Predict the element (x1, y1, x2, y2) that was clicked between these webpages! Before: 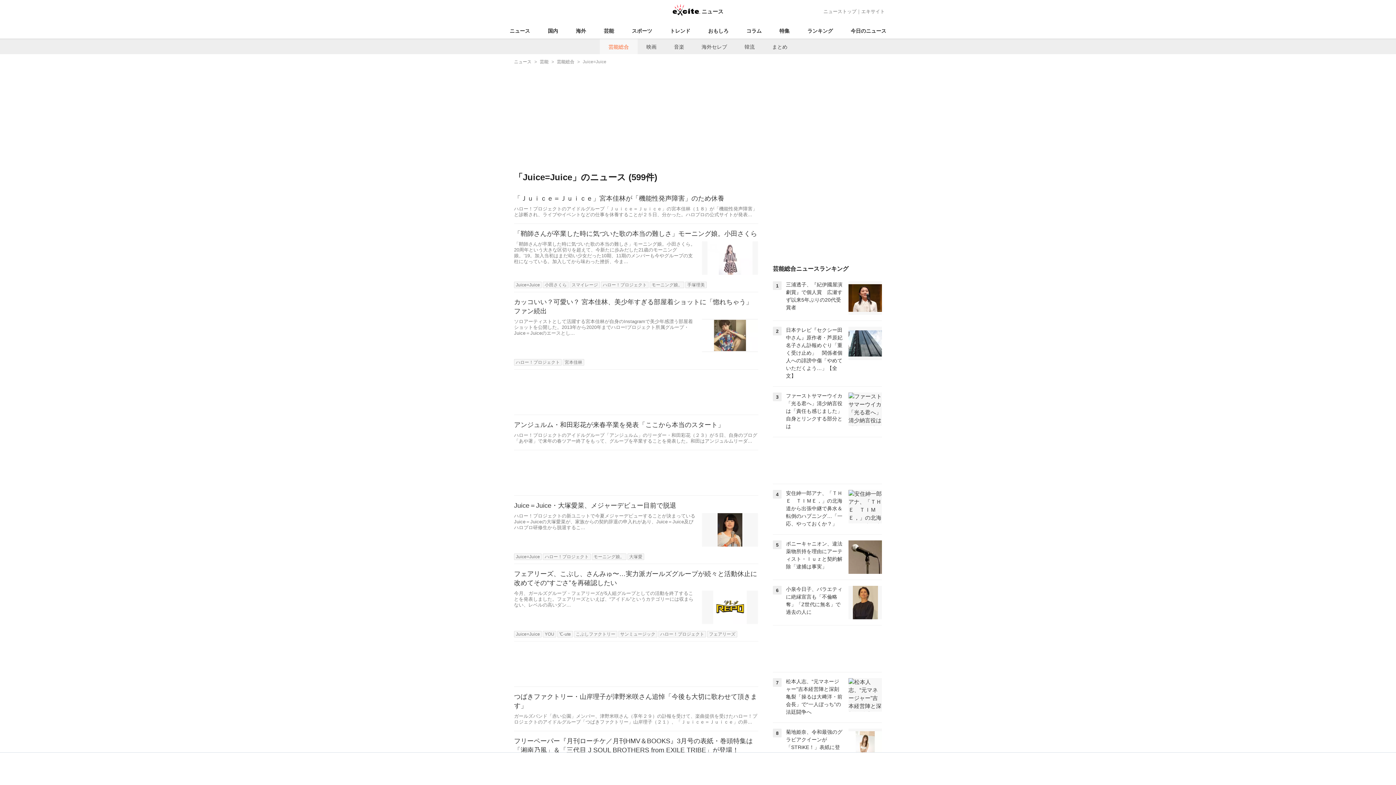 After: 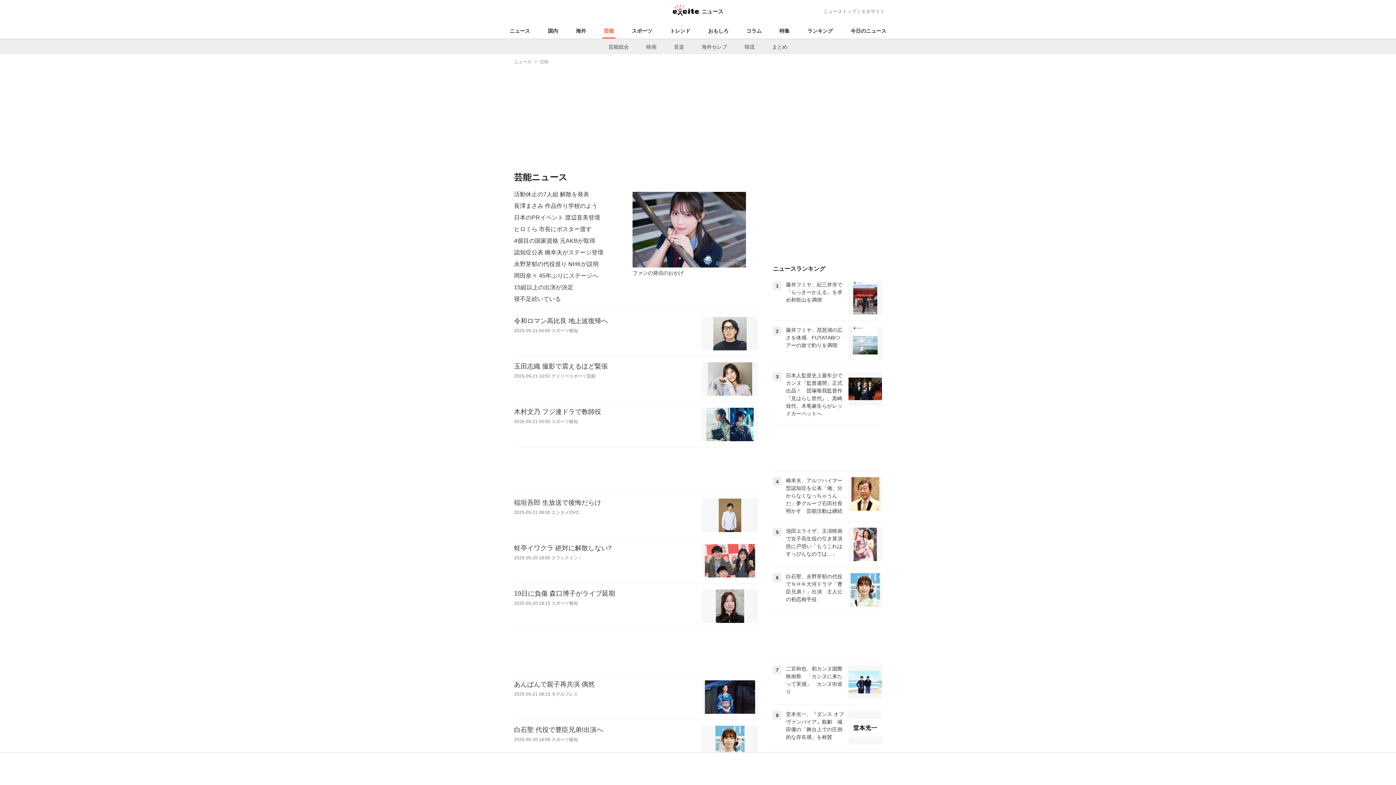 Action: label: 芸能 bbox: (602, 23, 615, 38)